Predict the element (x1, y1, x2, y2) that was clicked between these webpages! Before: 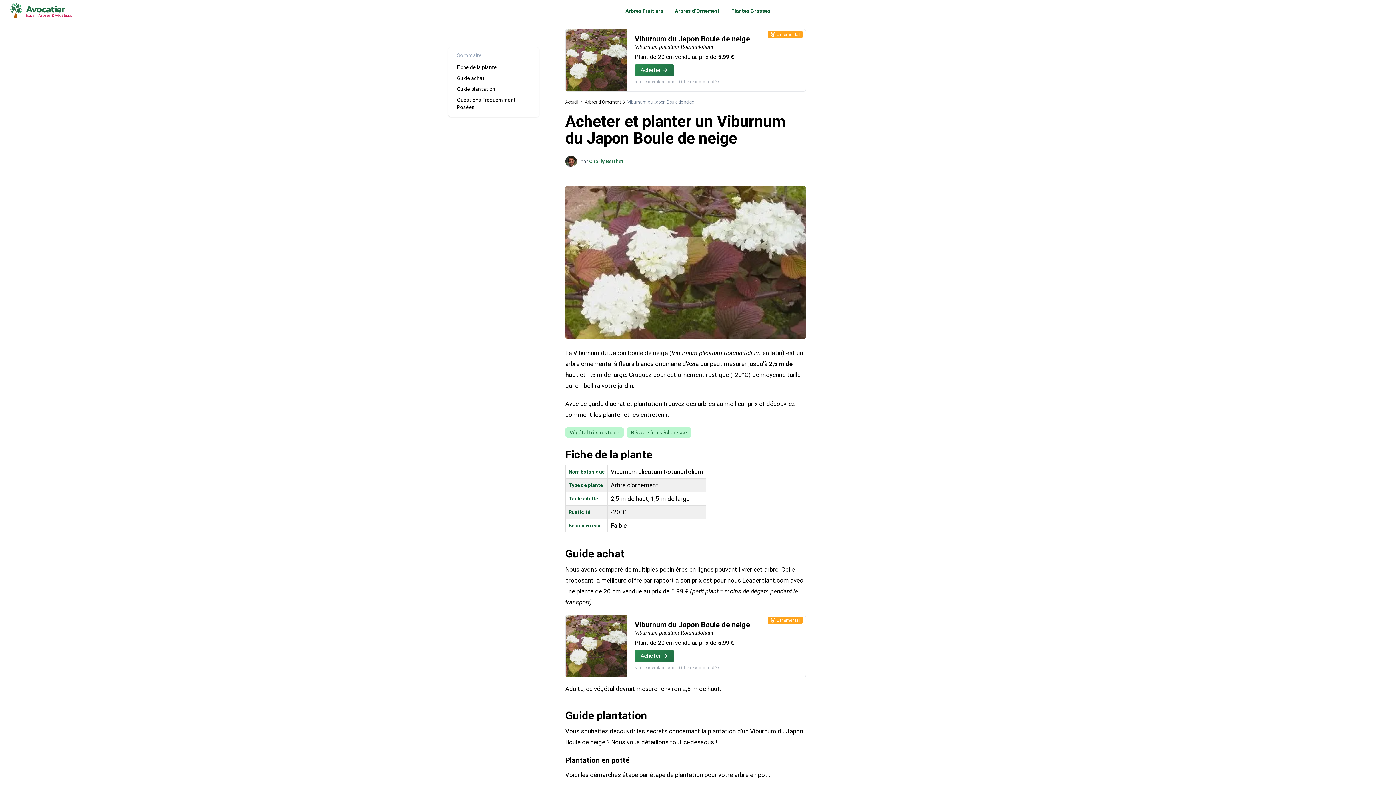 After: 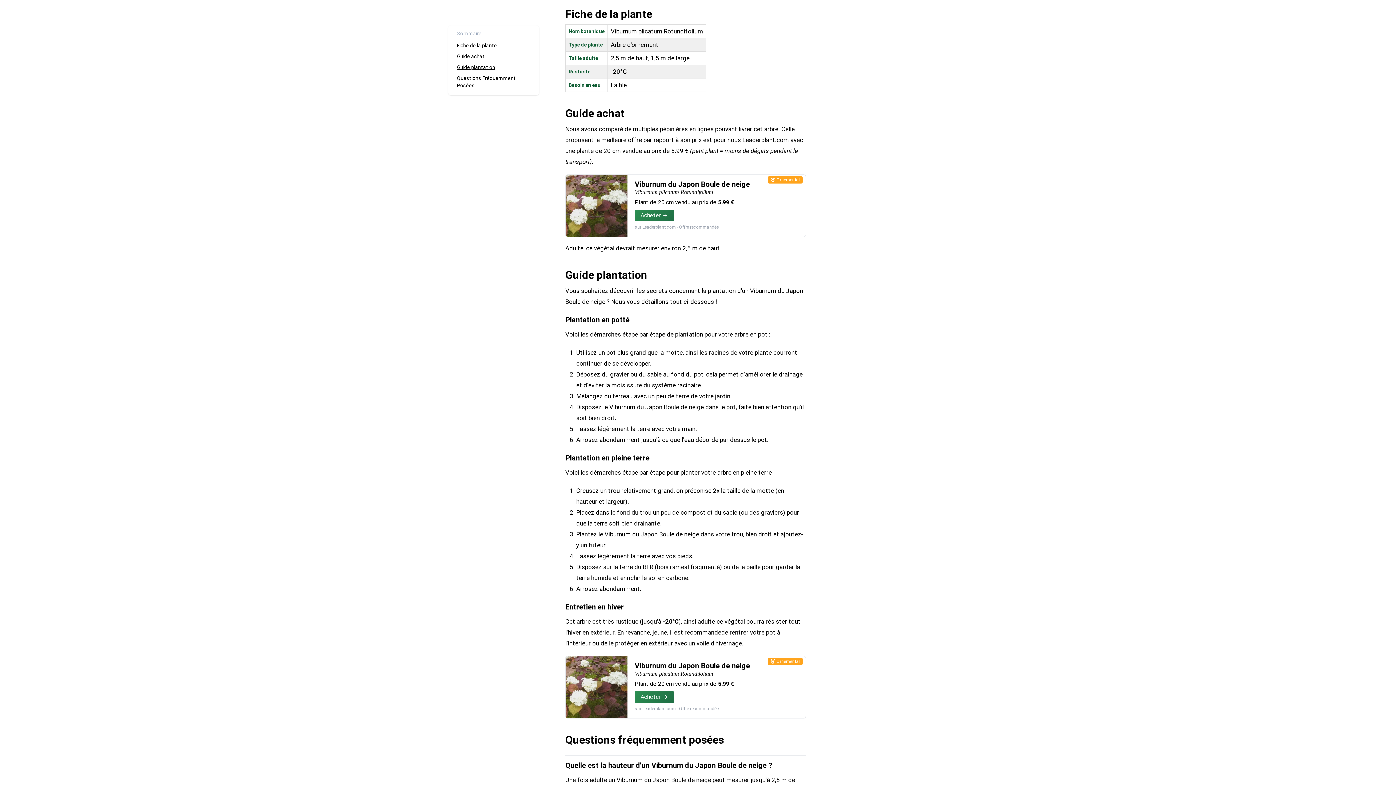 Action: label: Fiche de la plante bbox: (457, 61, 530, 72)